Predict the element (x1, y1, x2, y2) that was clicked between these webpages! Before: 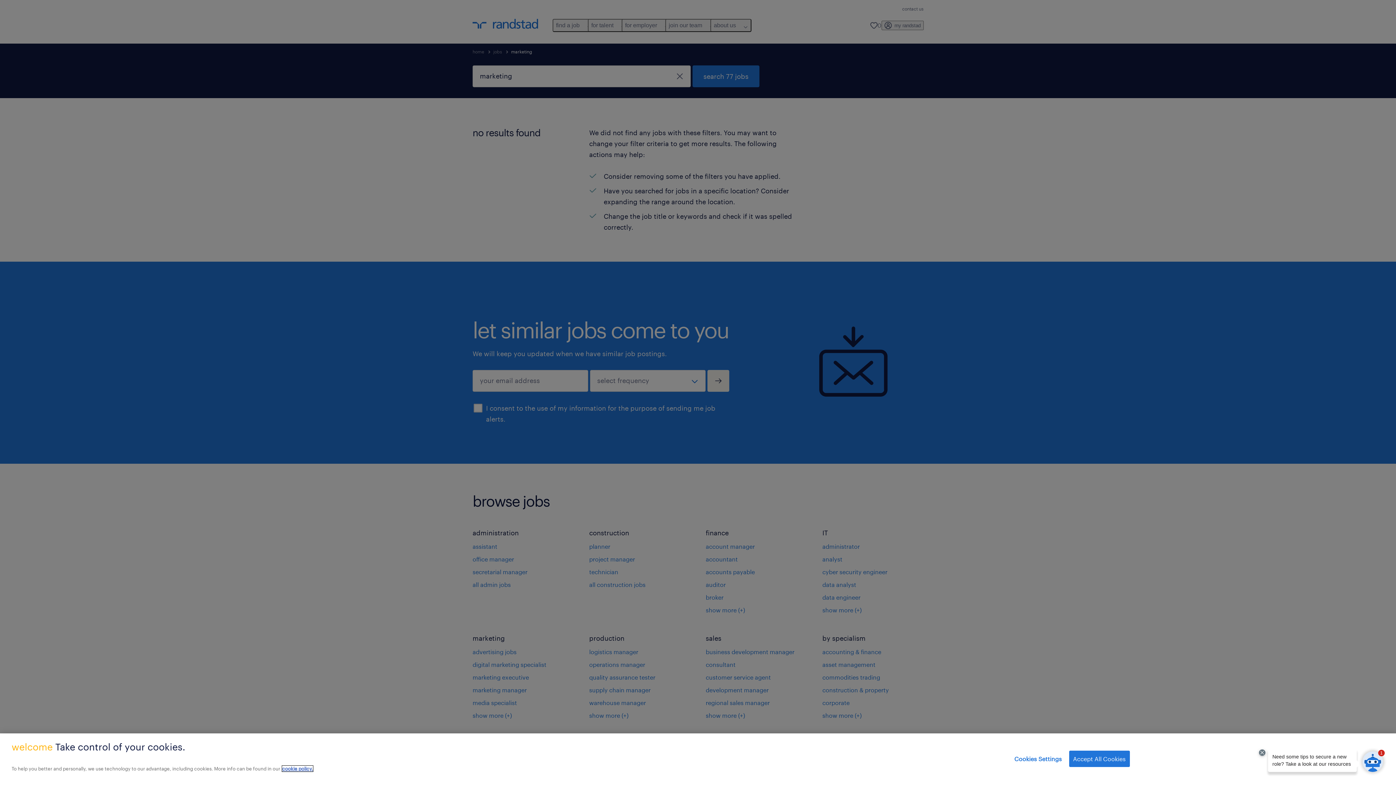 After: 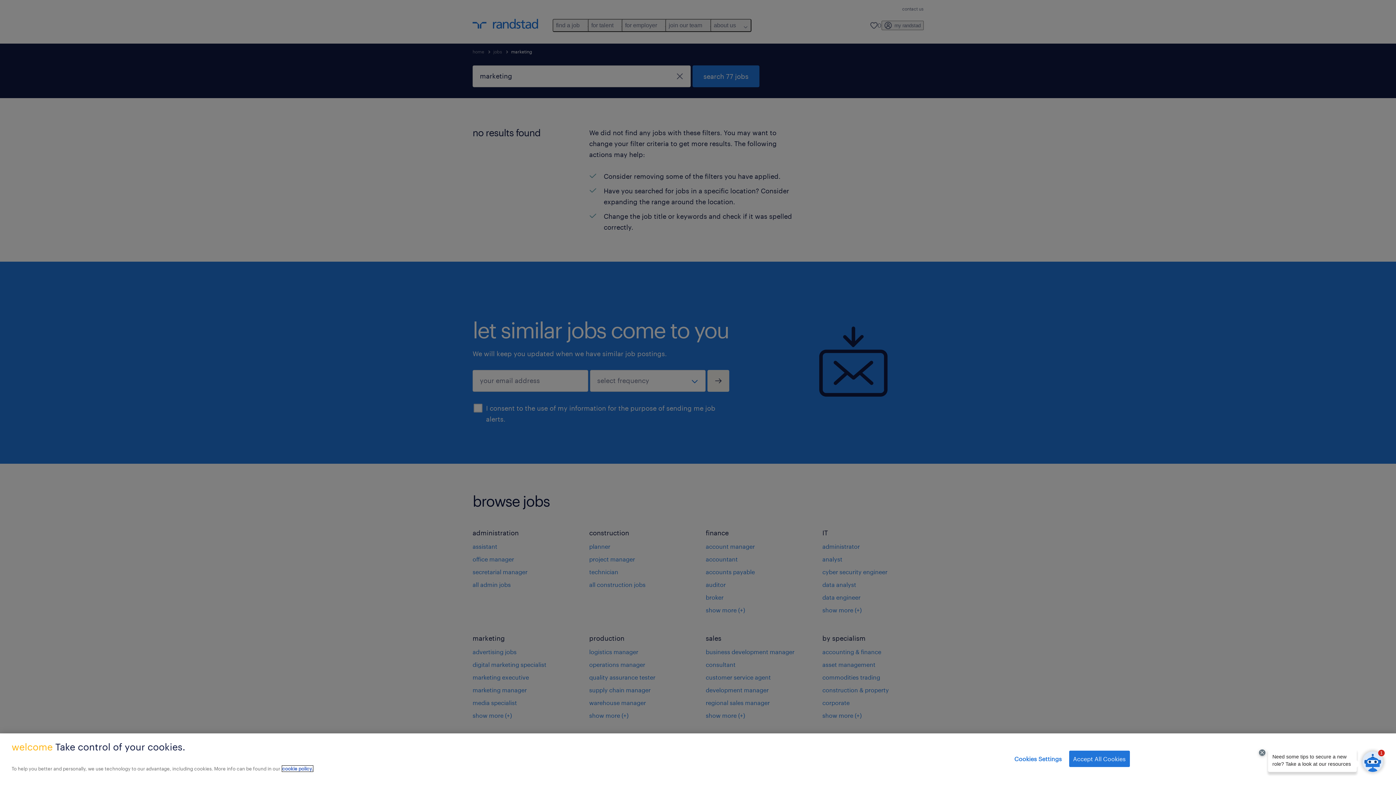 Action: bbox: (282, 766, 313, 772) label: More information about your privacy, opens in a new tab